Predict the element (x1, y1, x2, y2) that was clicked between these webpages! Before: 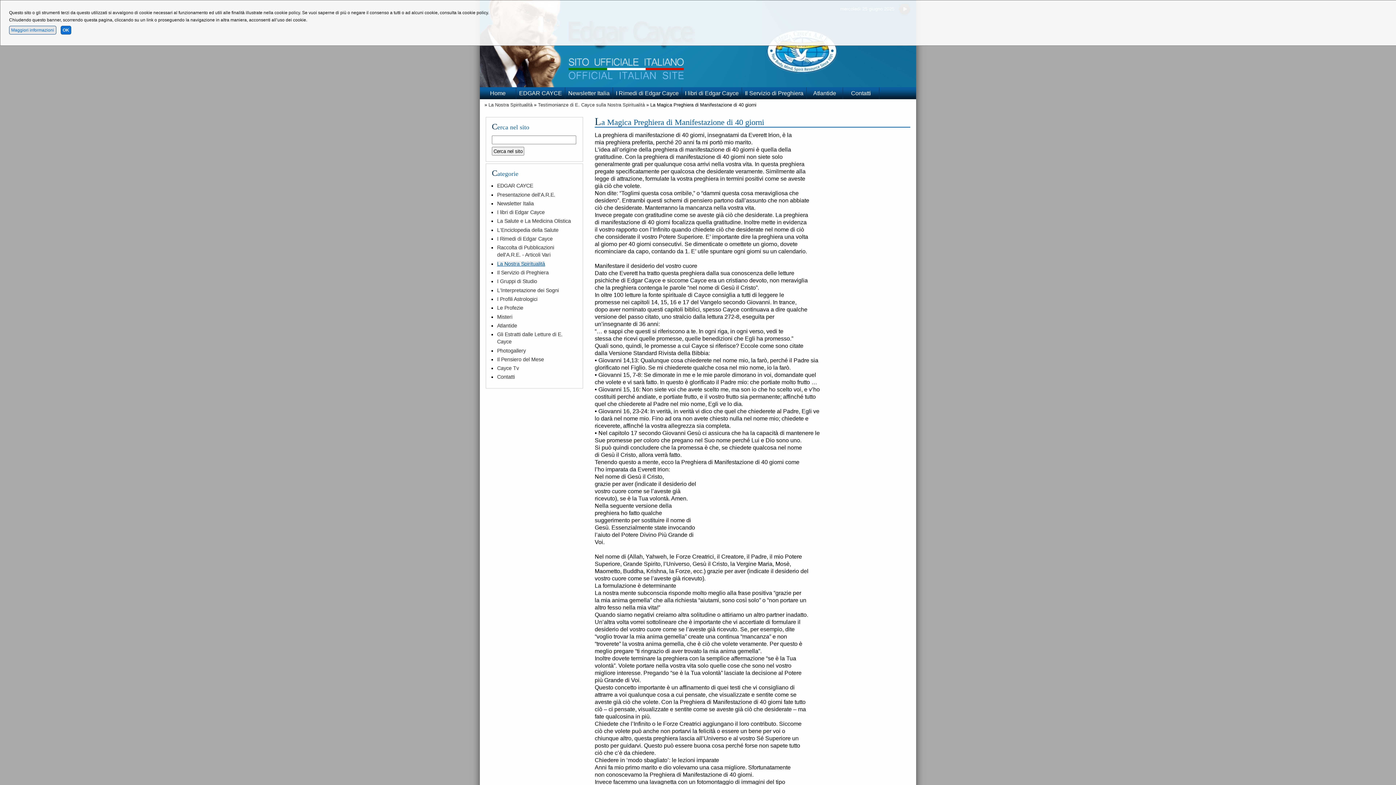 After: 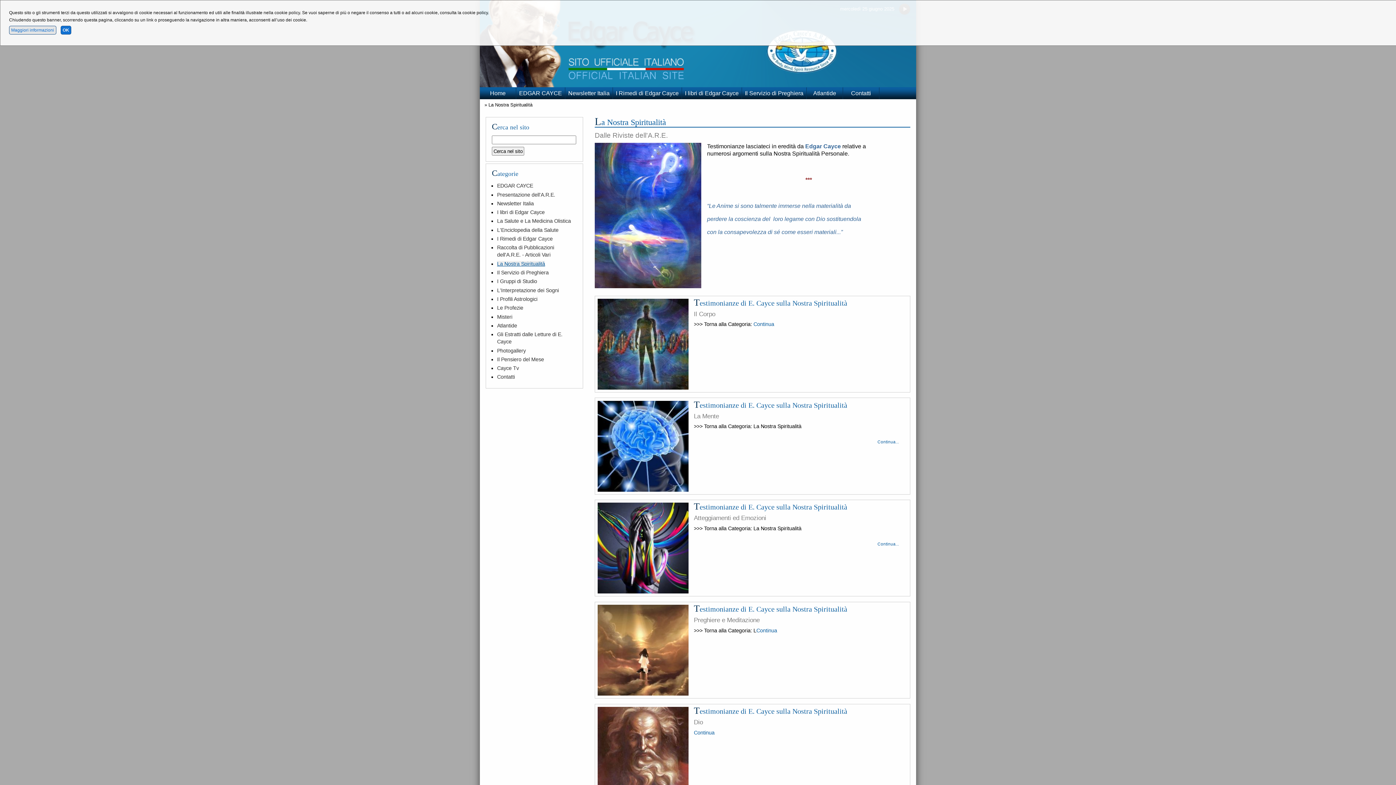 Action: bbox: (497, 260, 545, 266) label: La Nostra Spiritualità